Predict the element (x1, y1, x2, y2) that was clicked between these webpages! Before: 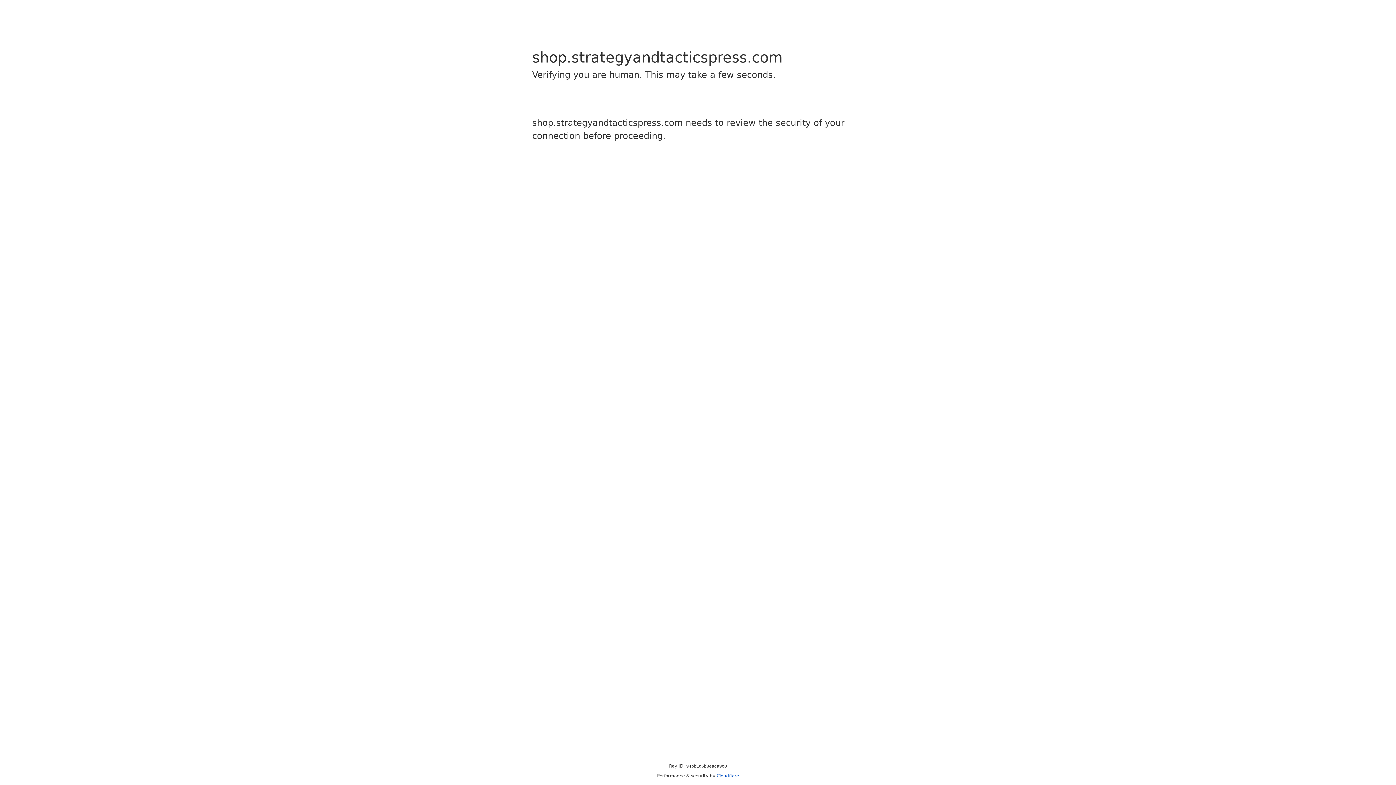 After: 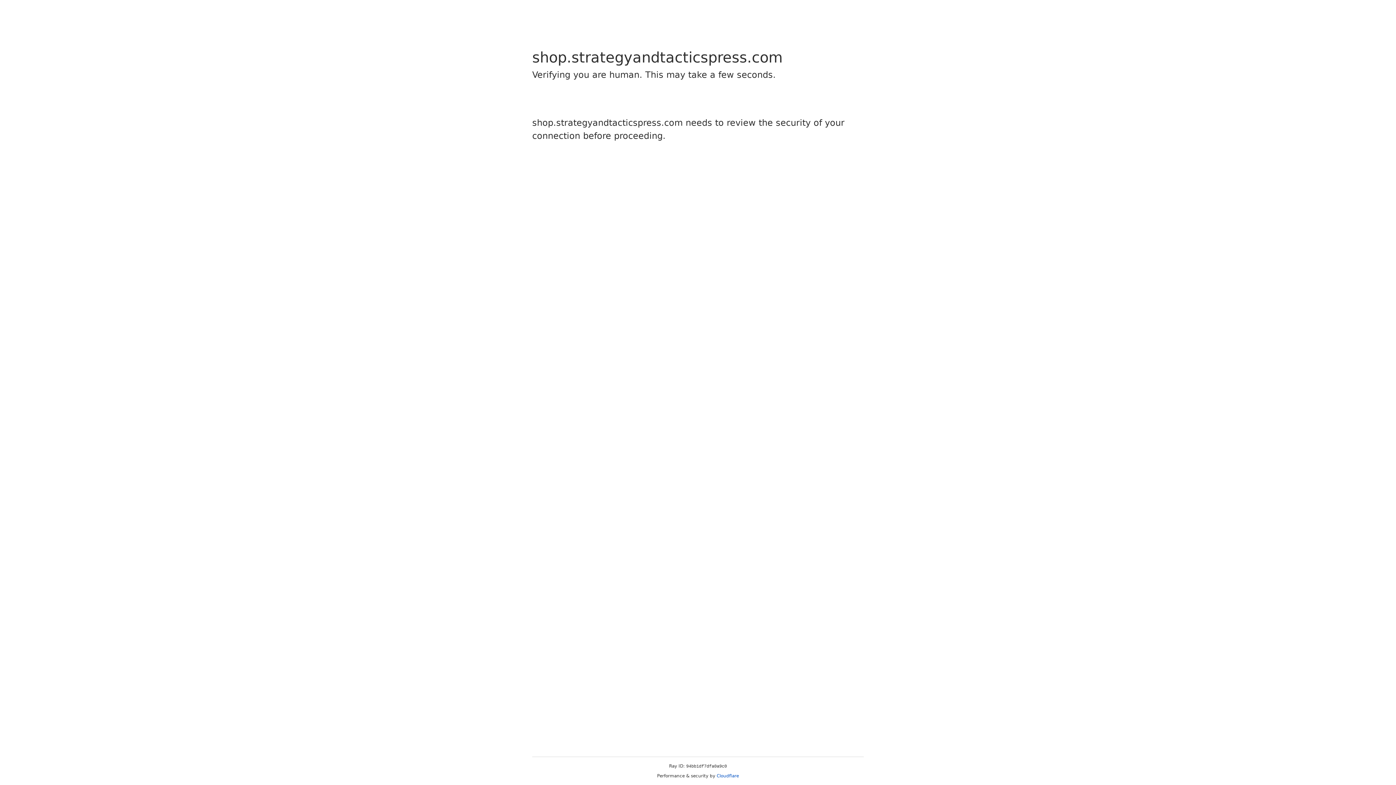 Action: bbox: (716, 773, 739, 778) label: Cloudflare